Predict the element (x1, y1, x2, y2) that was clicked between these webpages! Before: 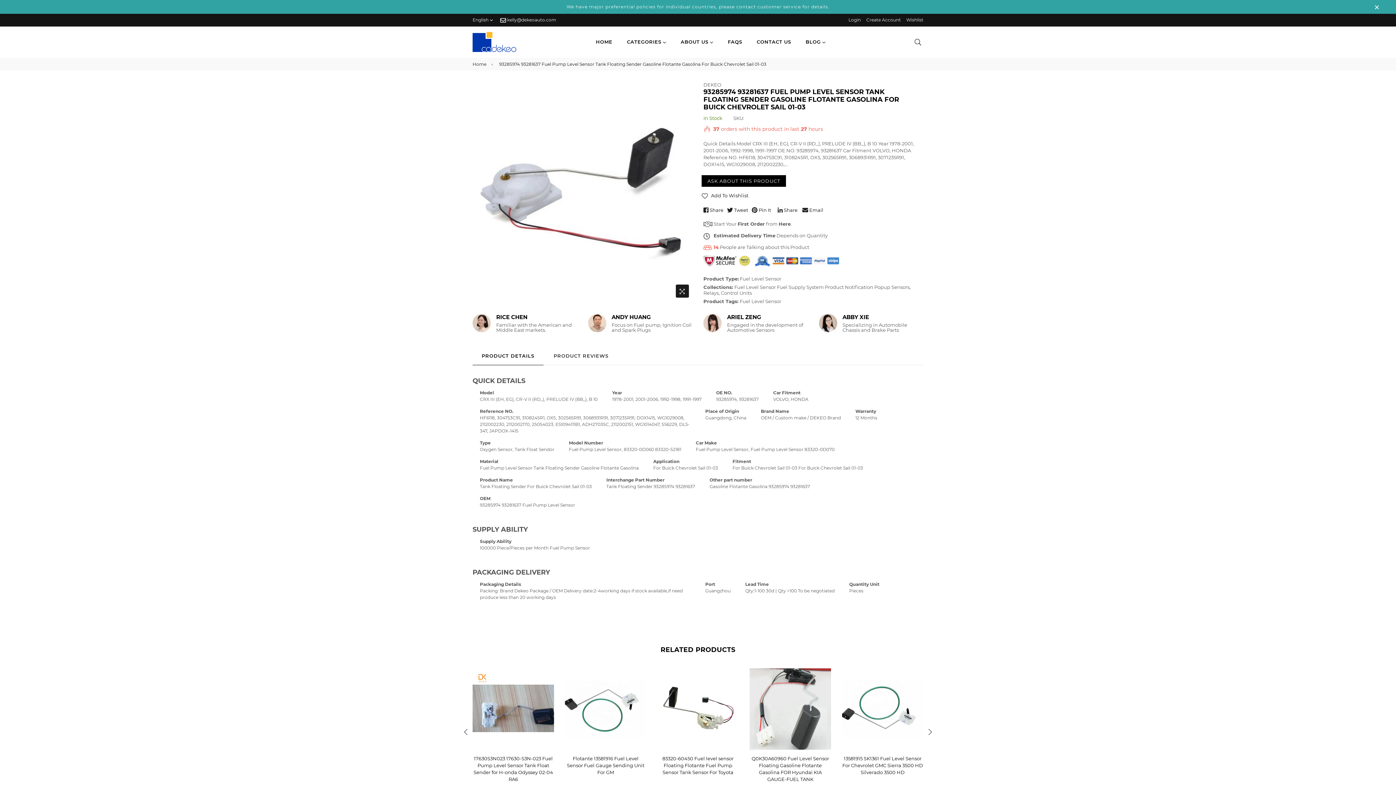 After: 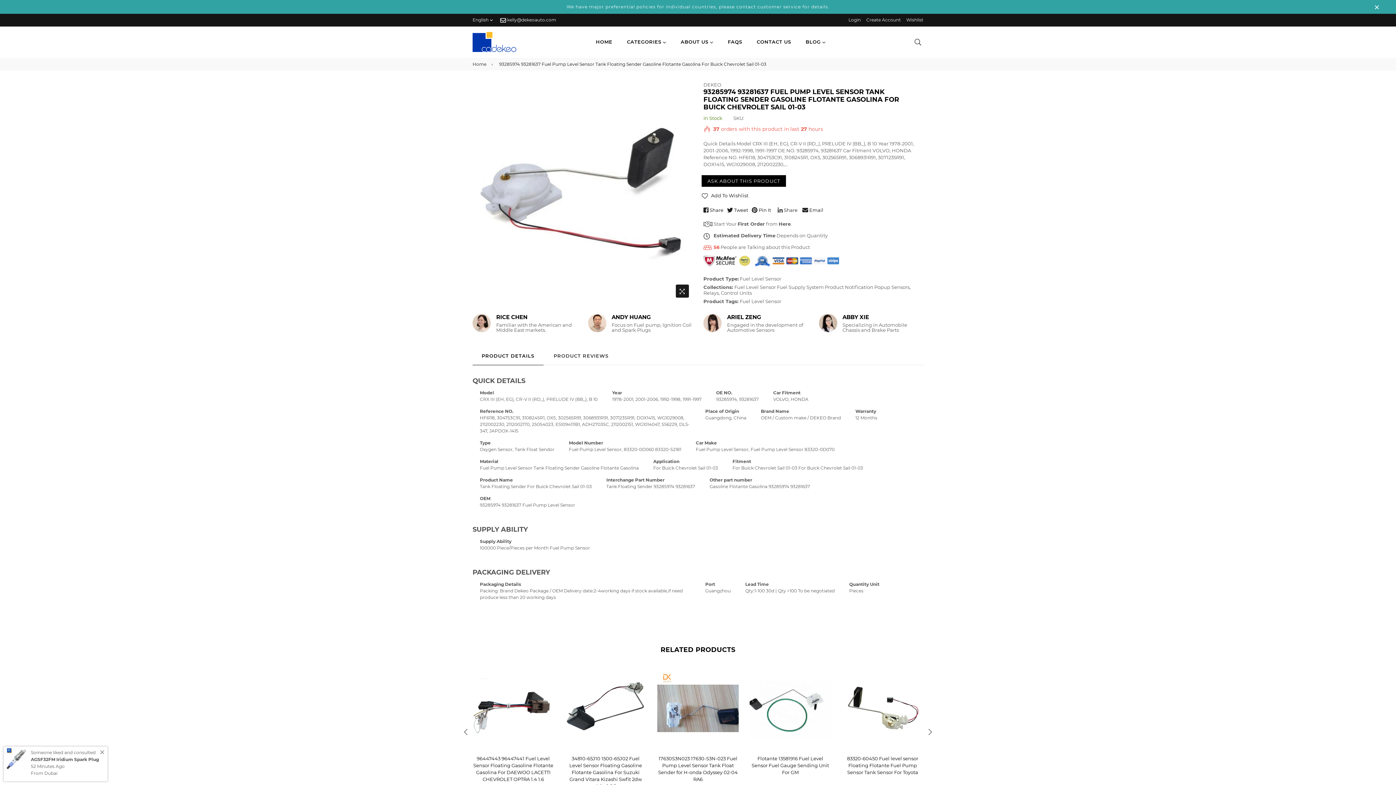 Action: bbox: (776, 207, 799, 213) label:  Share